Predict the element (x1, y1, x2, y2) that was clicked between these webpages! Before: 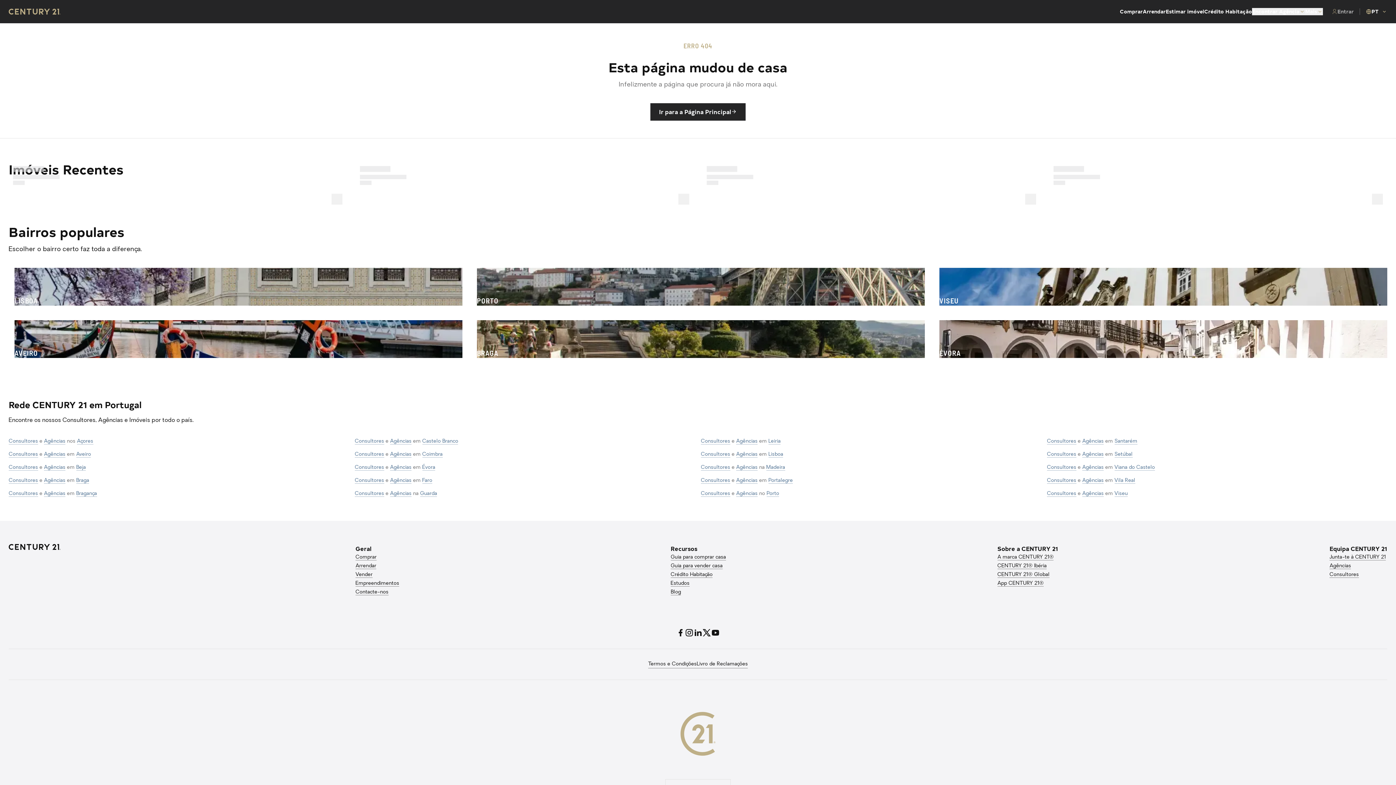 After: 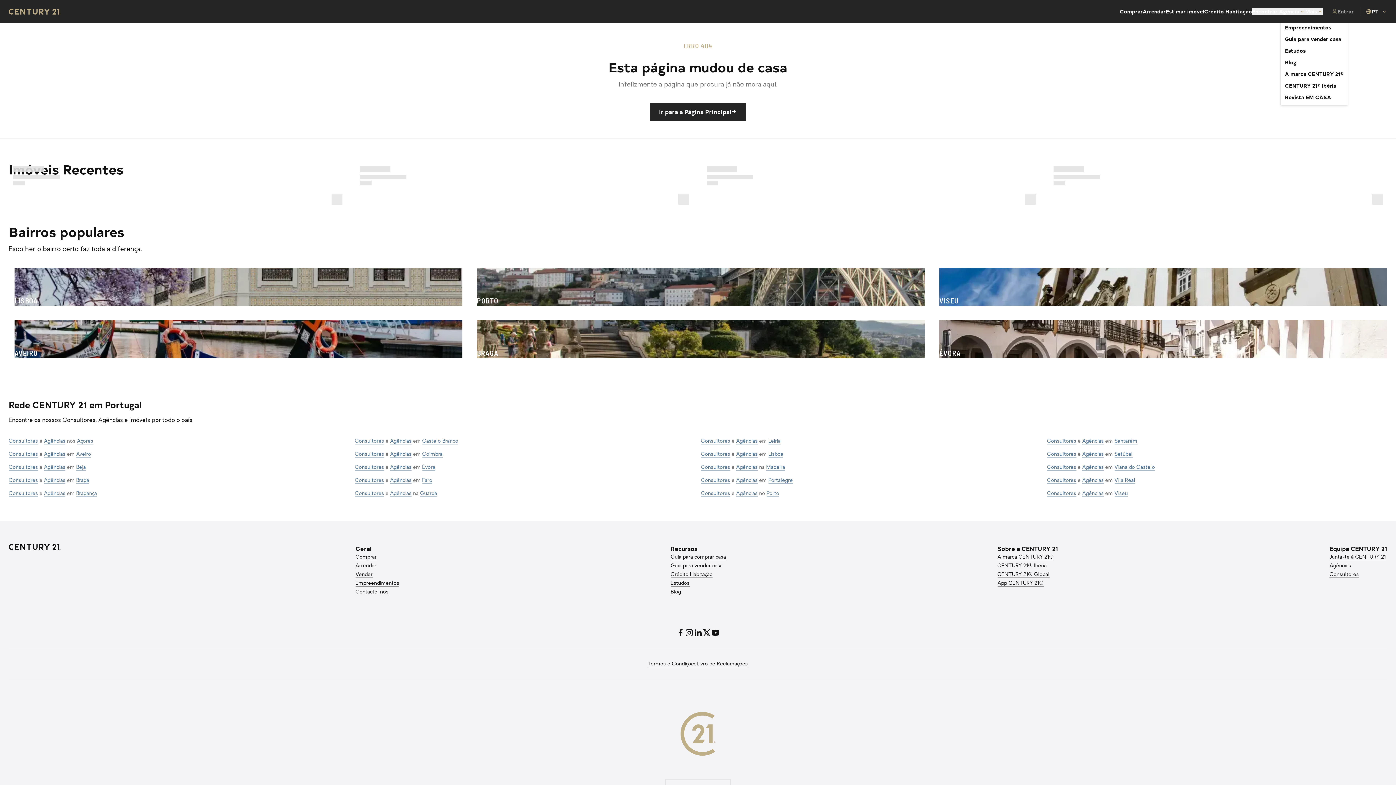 Action: label: Mais bbox: (1305, 8, 1323, 15)